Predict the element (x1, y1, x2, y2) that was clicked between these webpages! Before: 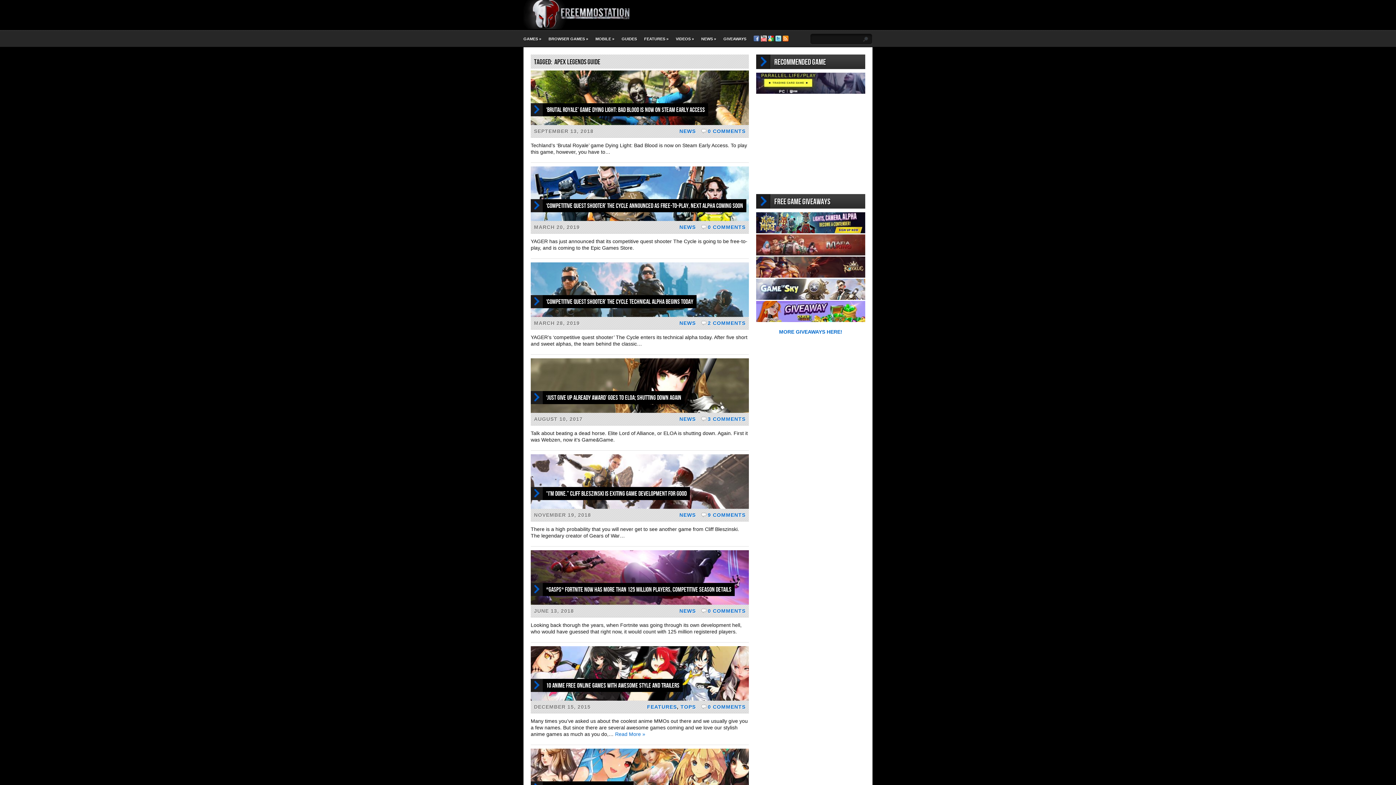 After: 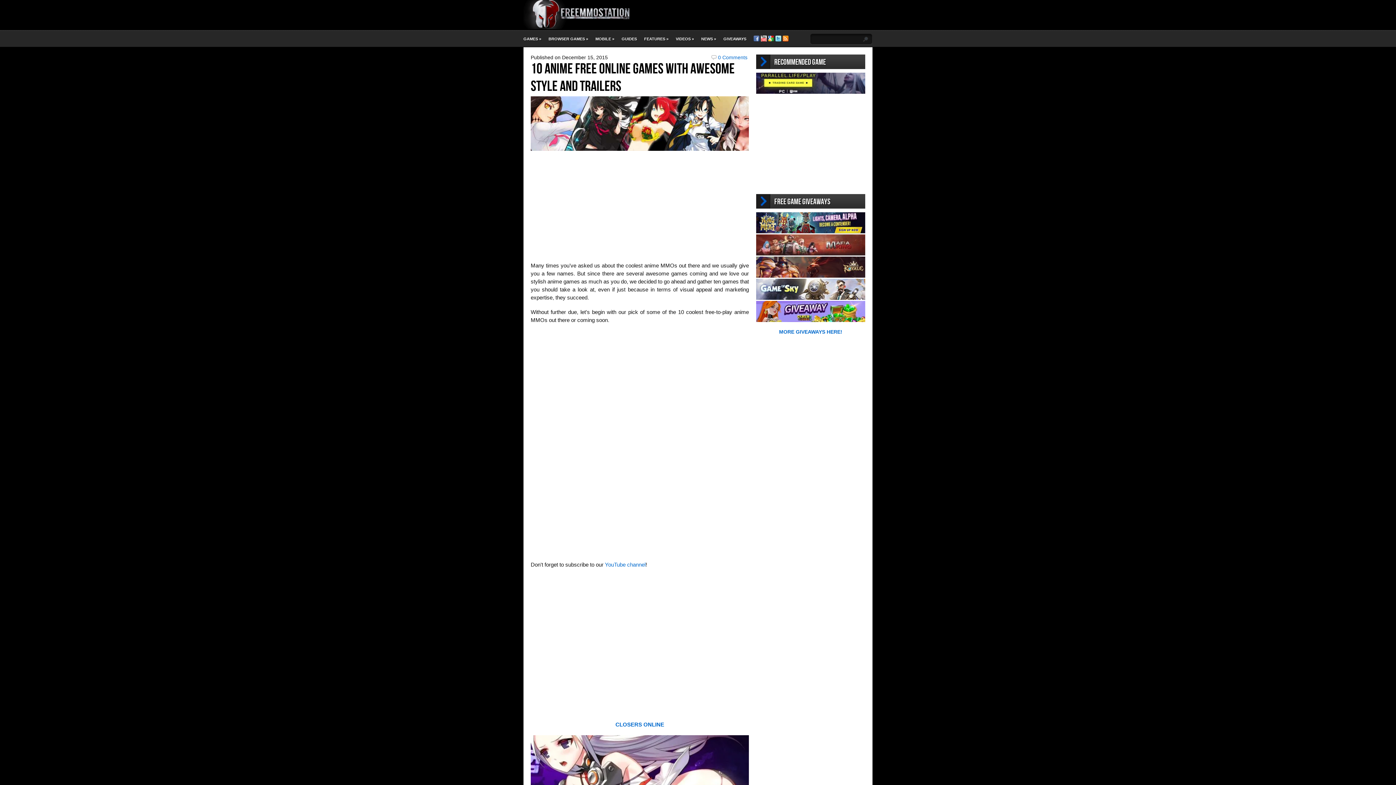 Action: bbox: (615, 731, 645, 737) label: Read More »